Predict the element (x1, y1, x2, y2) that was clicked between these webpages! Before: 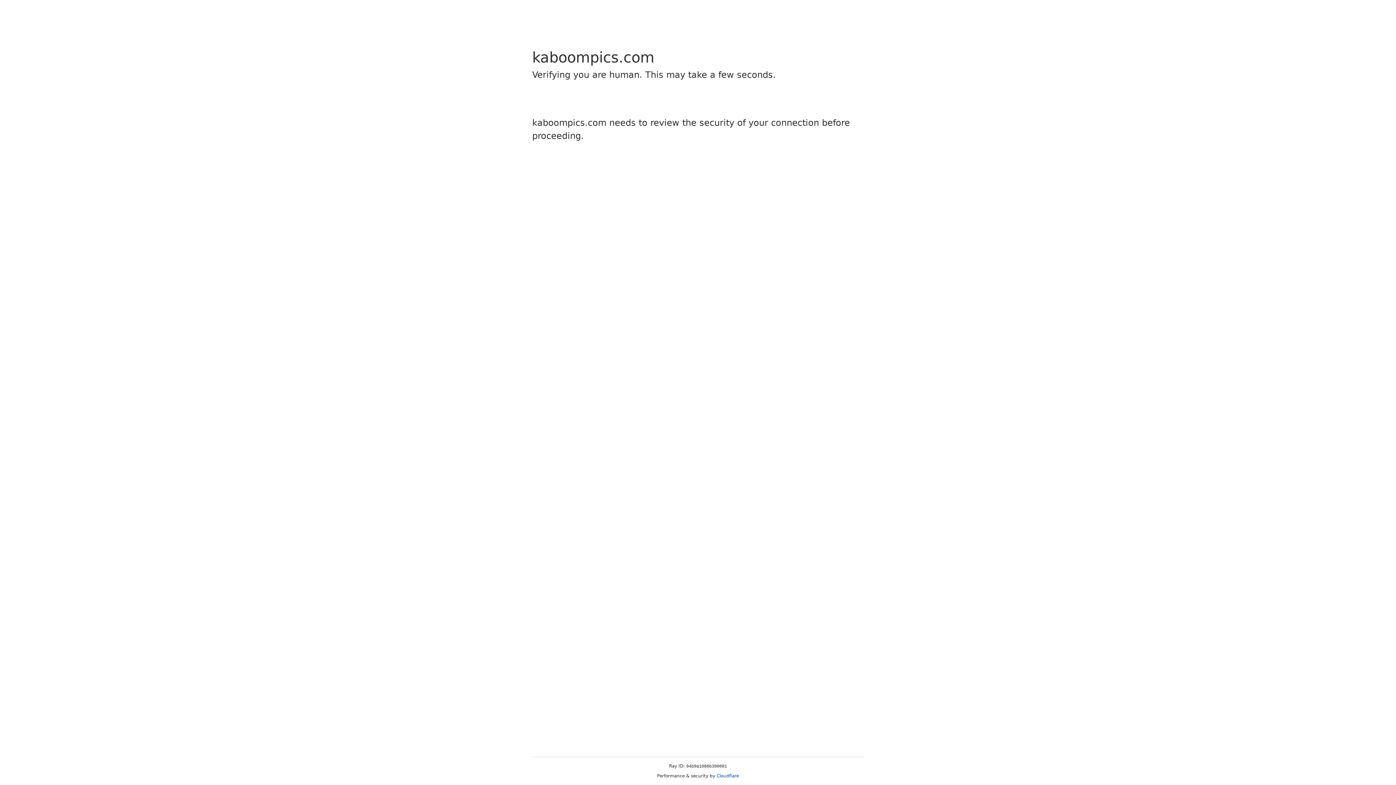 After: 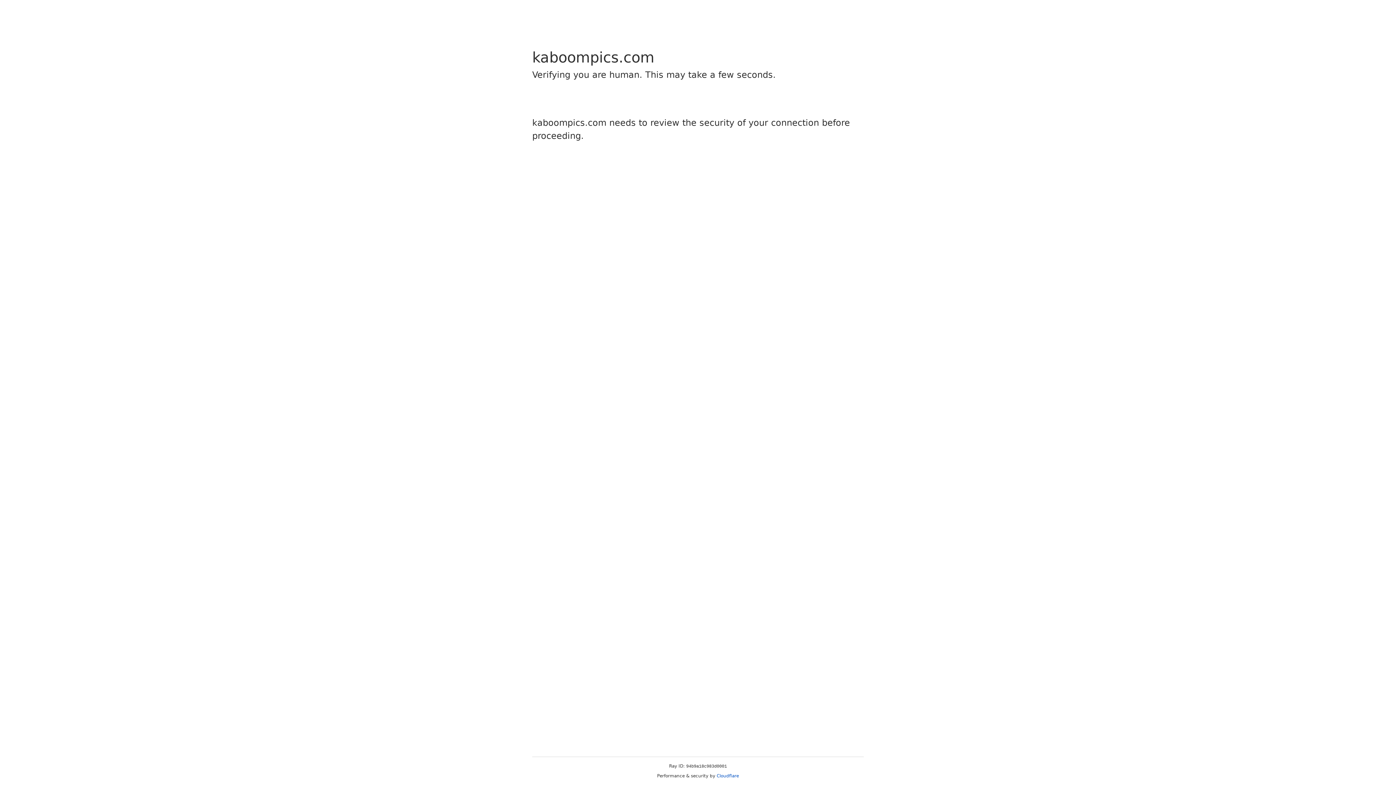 Action: bbox: (716, 773, 739, 778) label: Cloudflare